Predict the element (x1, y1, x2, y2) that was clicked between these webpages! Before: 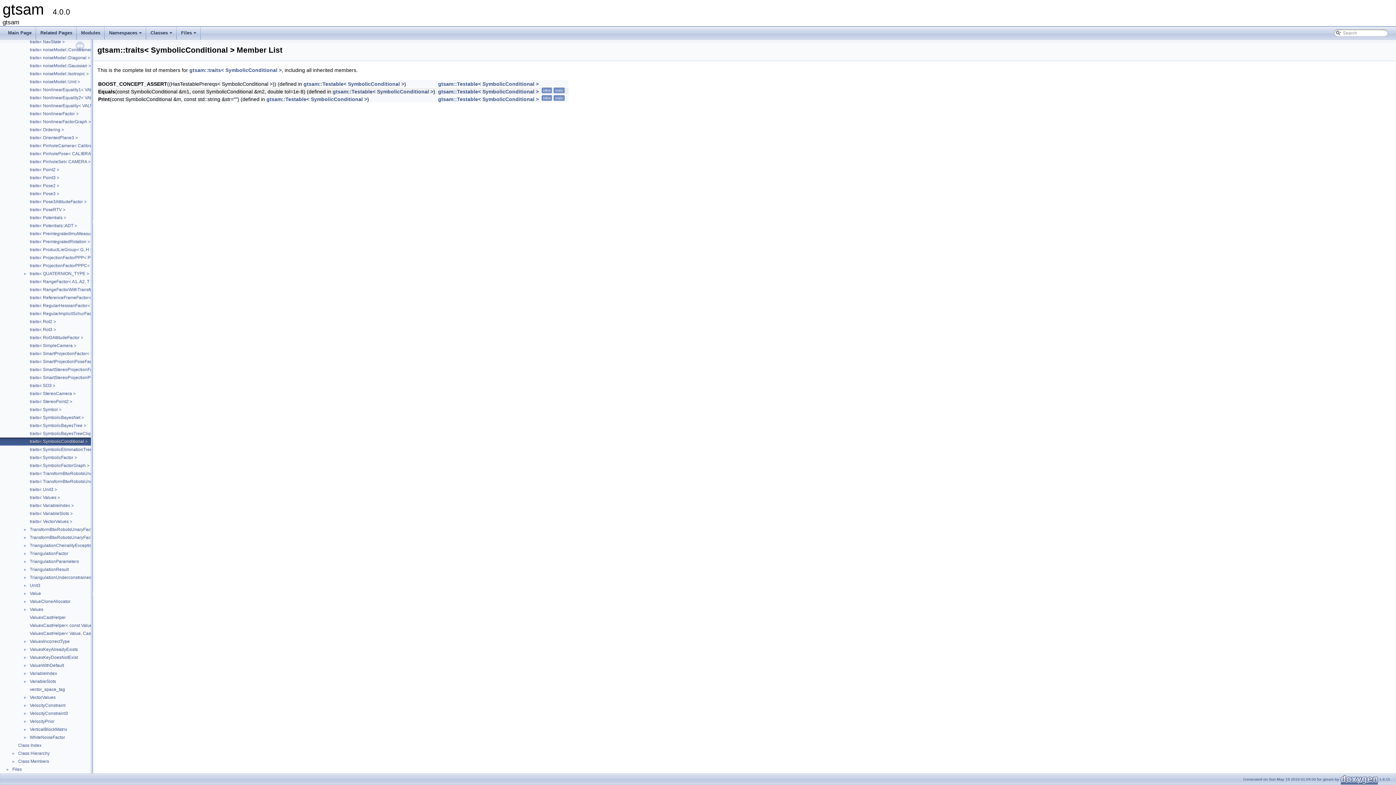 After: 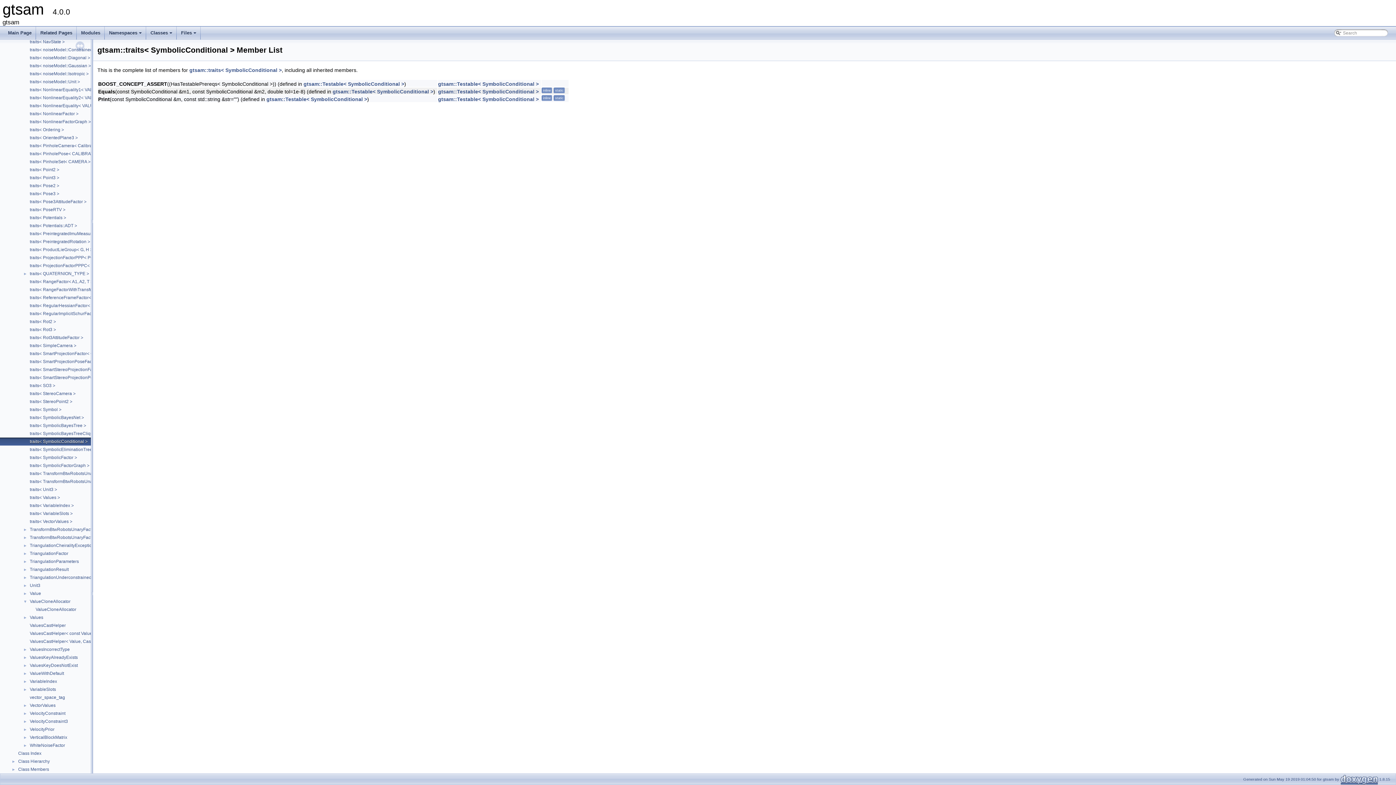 Action: bbox: (0, 598, 29, 604) label: ►